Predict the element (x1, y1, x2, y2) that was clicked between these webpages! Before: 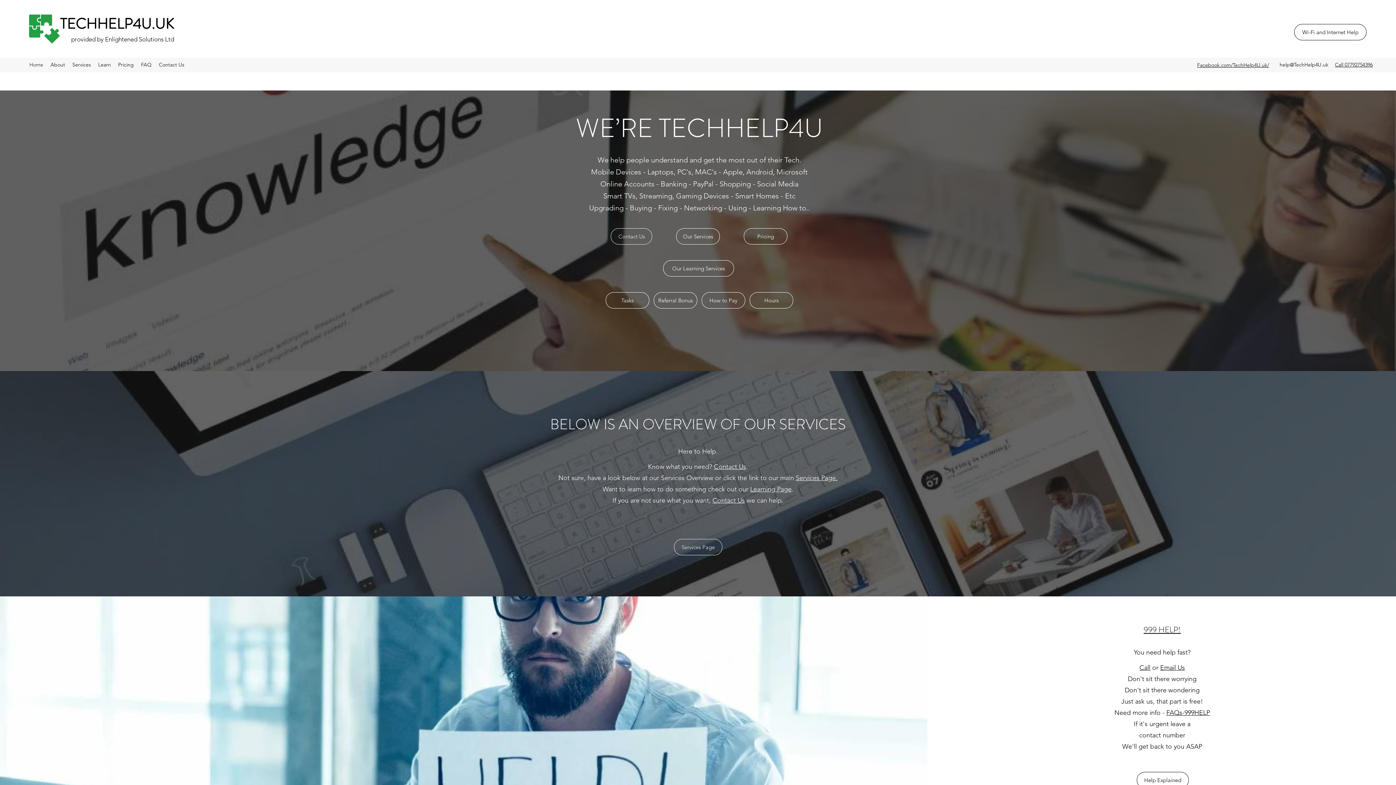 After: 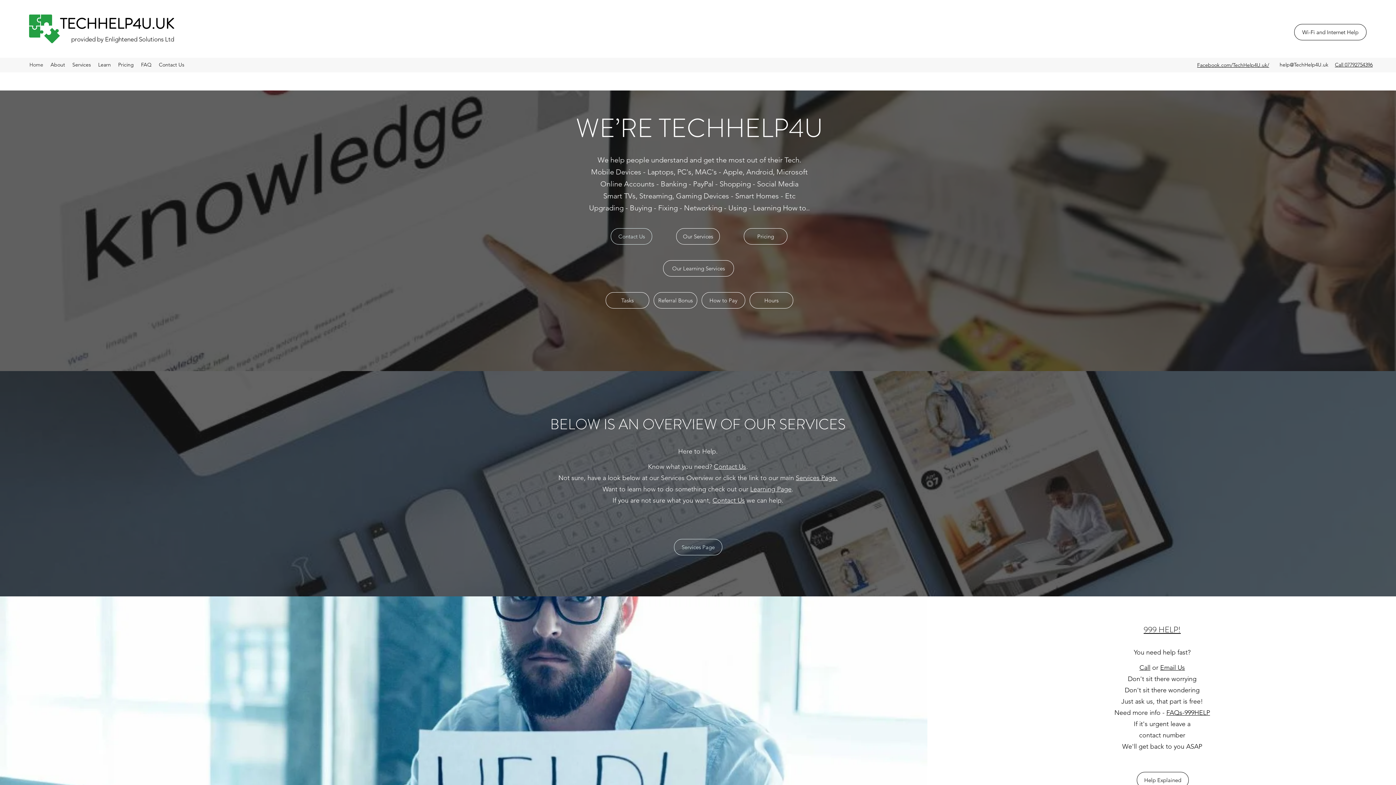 Action: label: 999 HELP! bbox: (1143, 624, 1181, 635)